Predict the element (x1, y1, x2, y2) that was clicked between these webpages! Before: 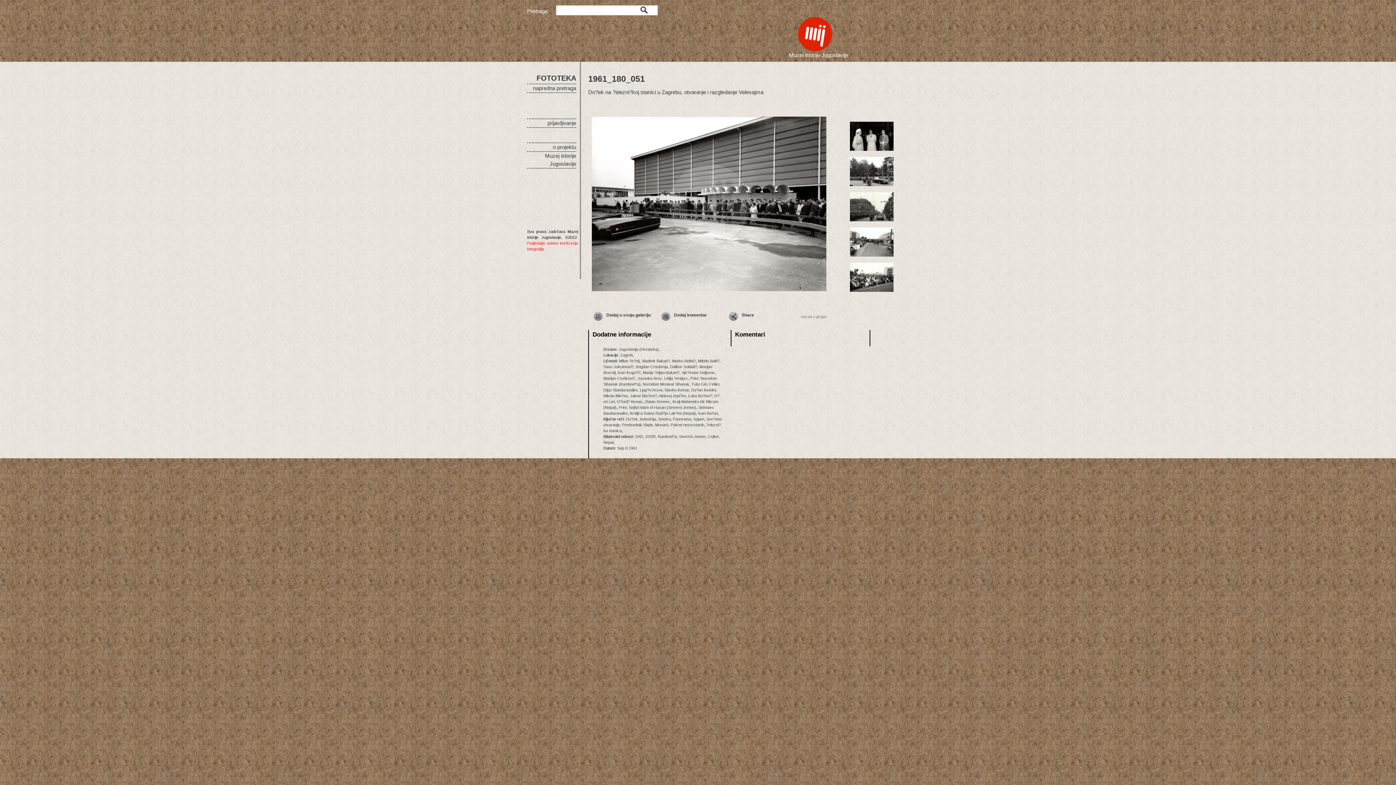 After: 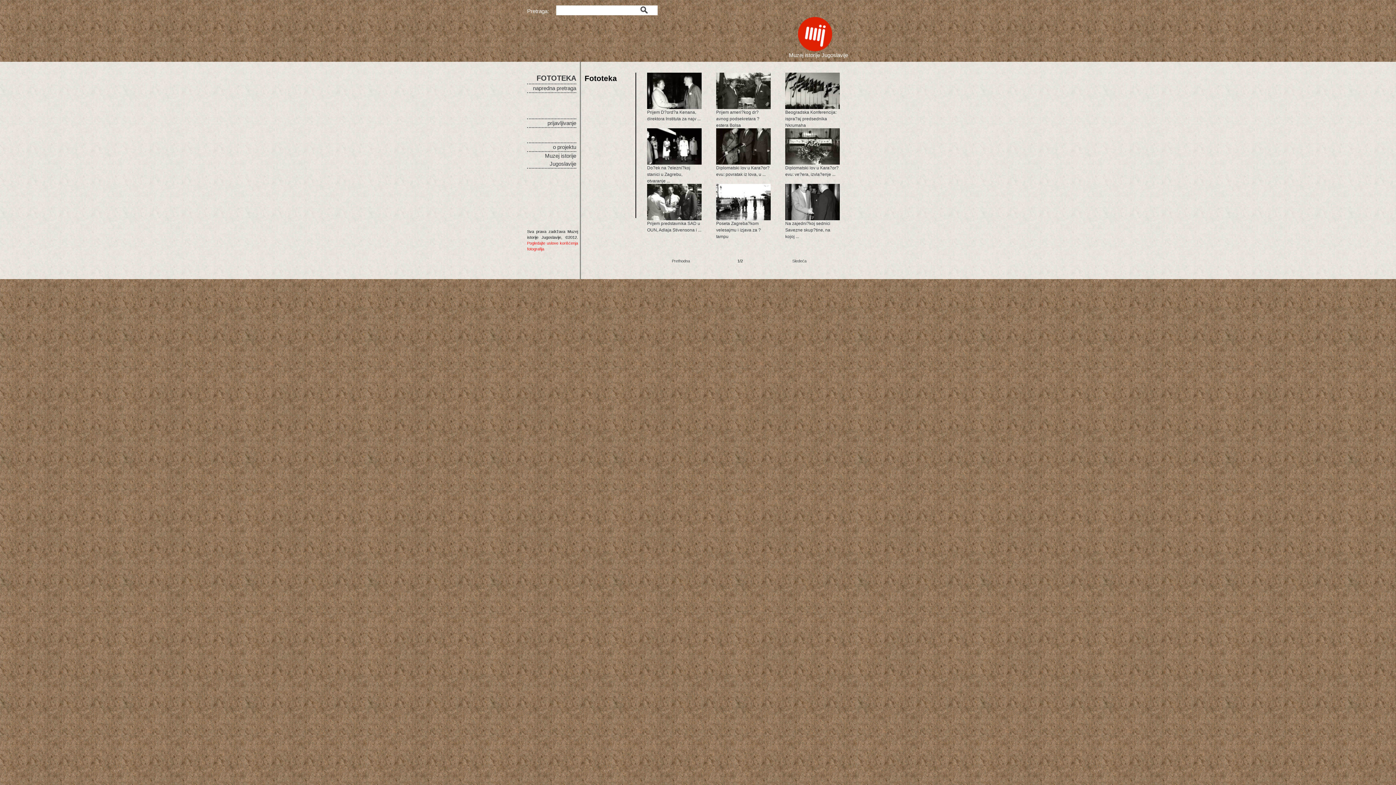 Action: bbox: (617, 399, 642, 404) label: D?ord? Kenan